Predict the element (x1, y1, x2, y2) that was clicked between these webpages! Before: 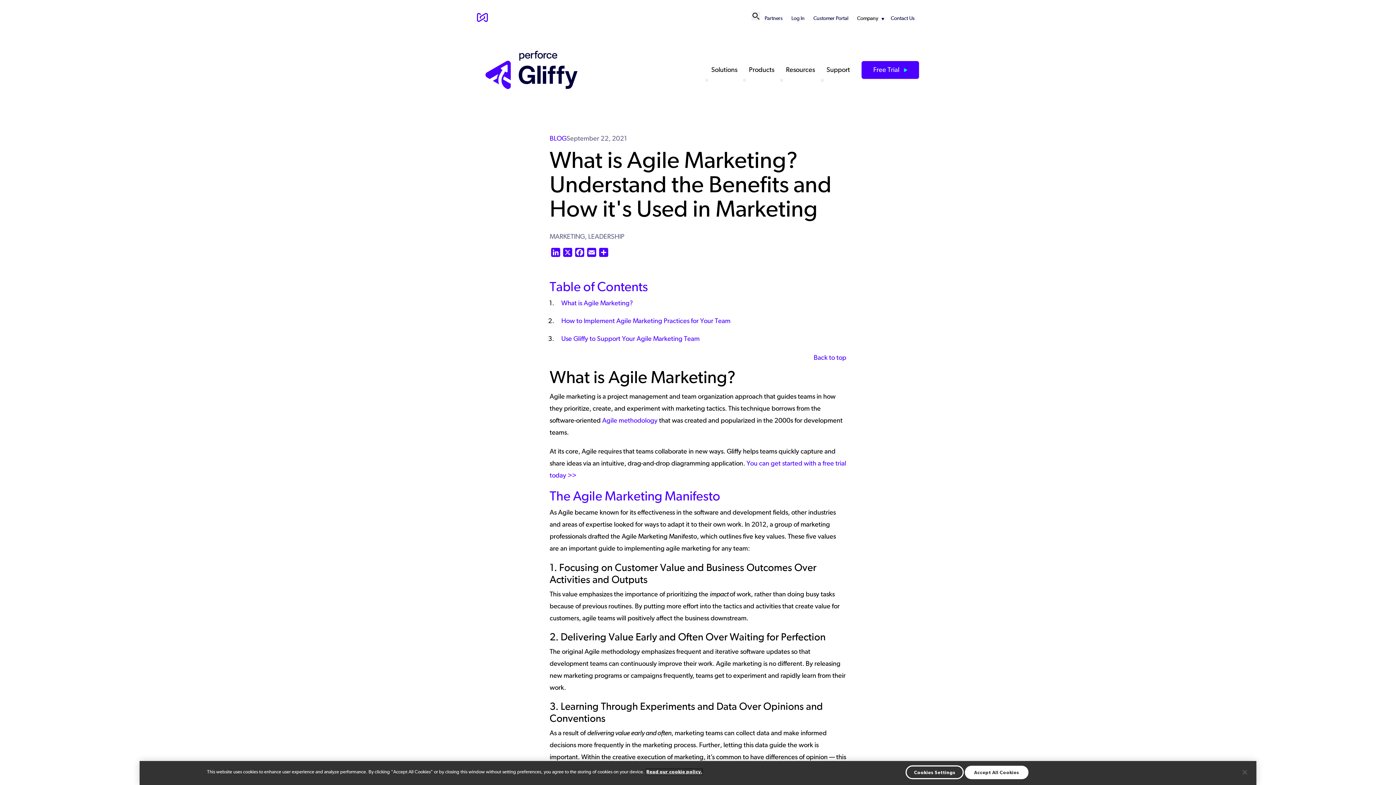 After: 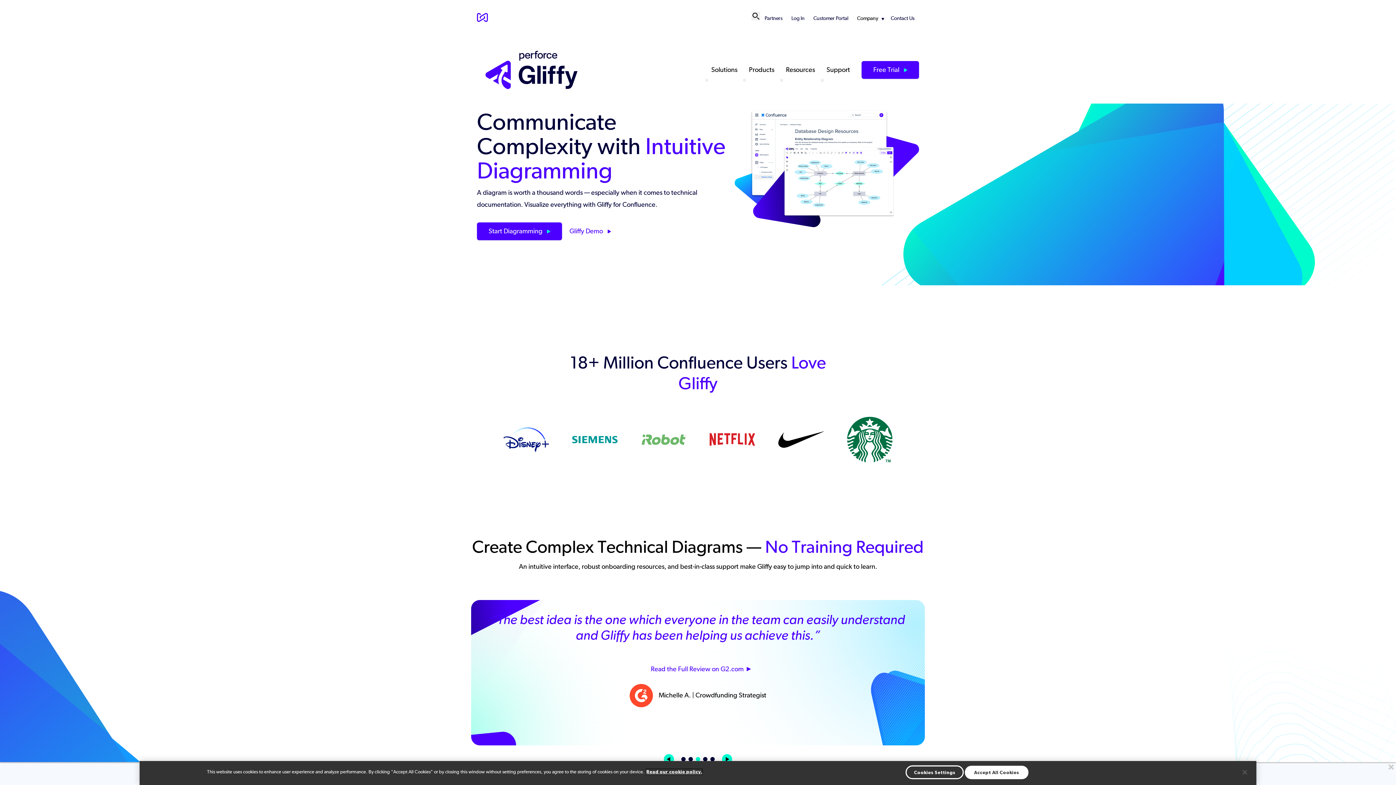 Action: bbox: (477, 50, 593, 89)